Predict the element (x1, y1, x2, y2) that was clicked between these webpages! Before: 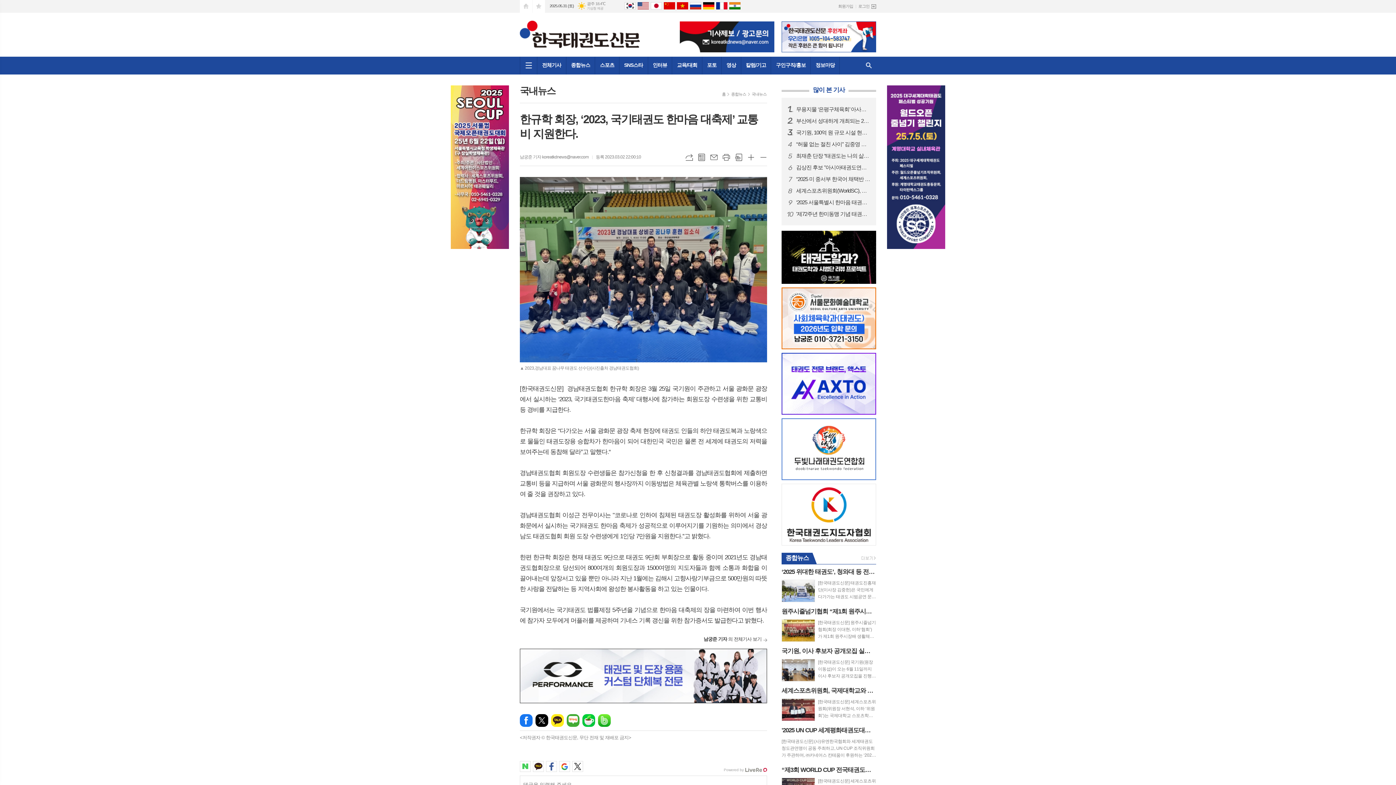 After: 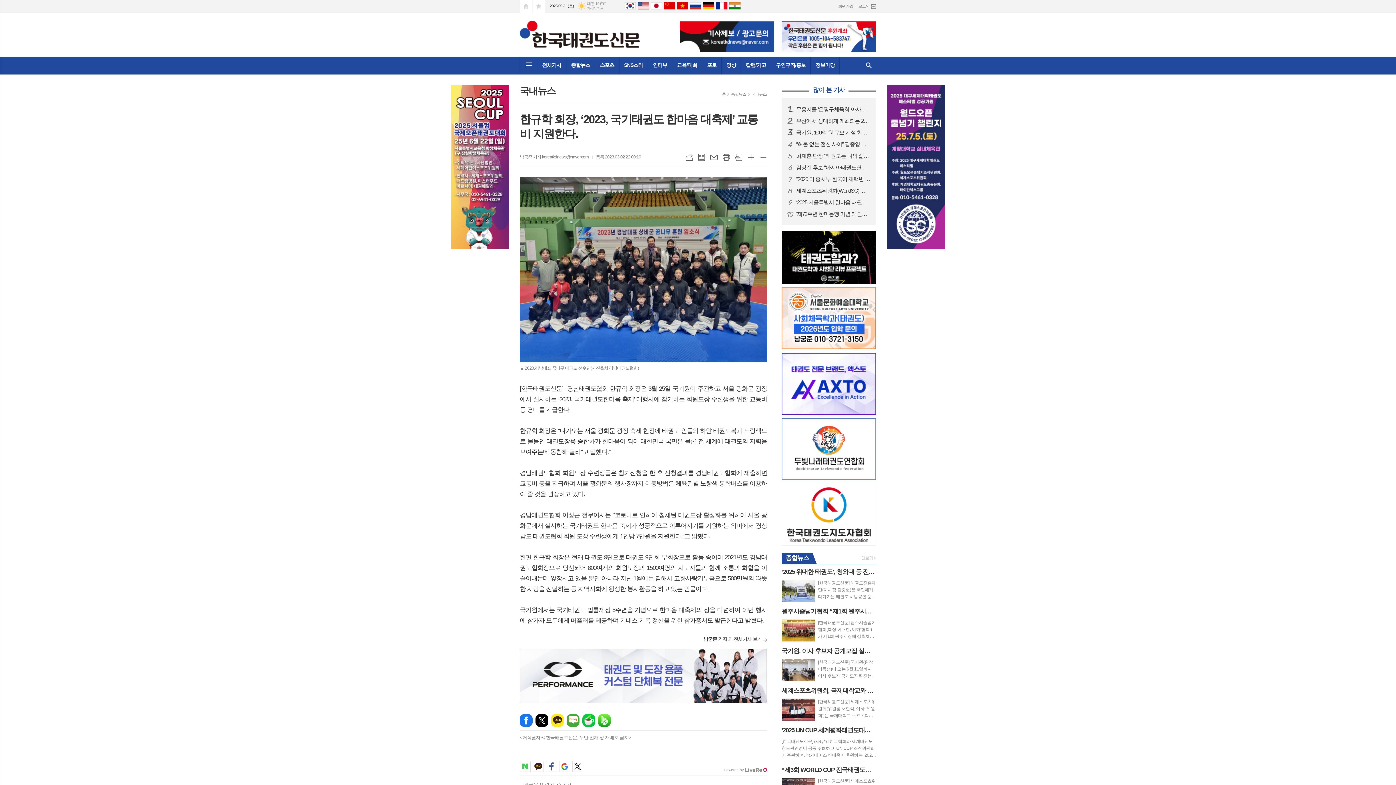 Action: label: Le français bbox: (716, 2, 727, 9)